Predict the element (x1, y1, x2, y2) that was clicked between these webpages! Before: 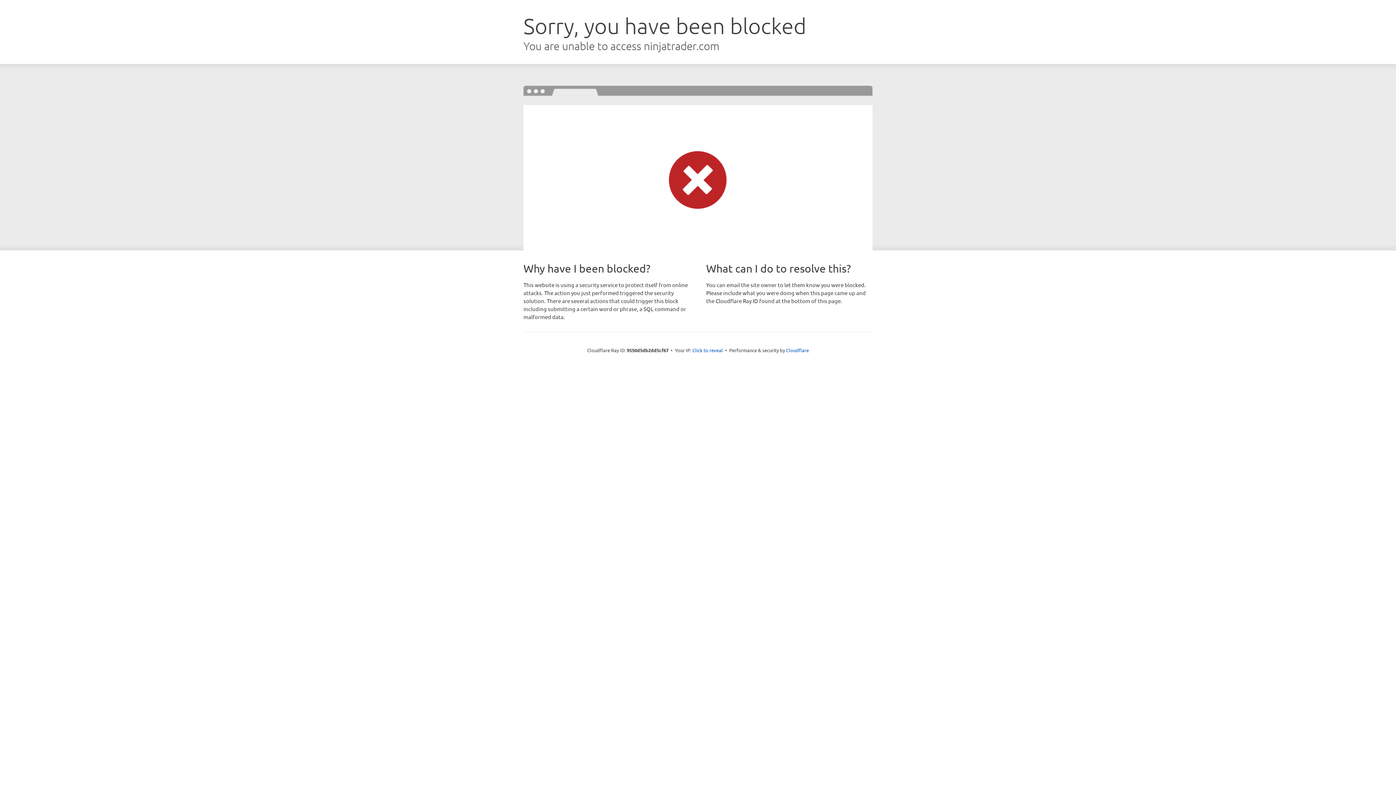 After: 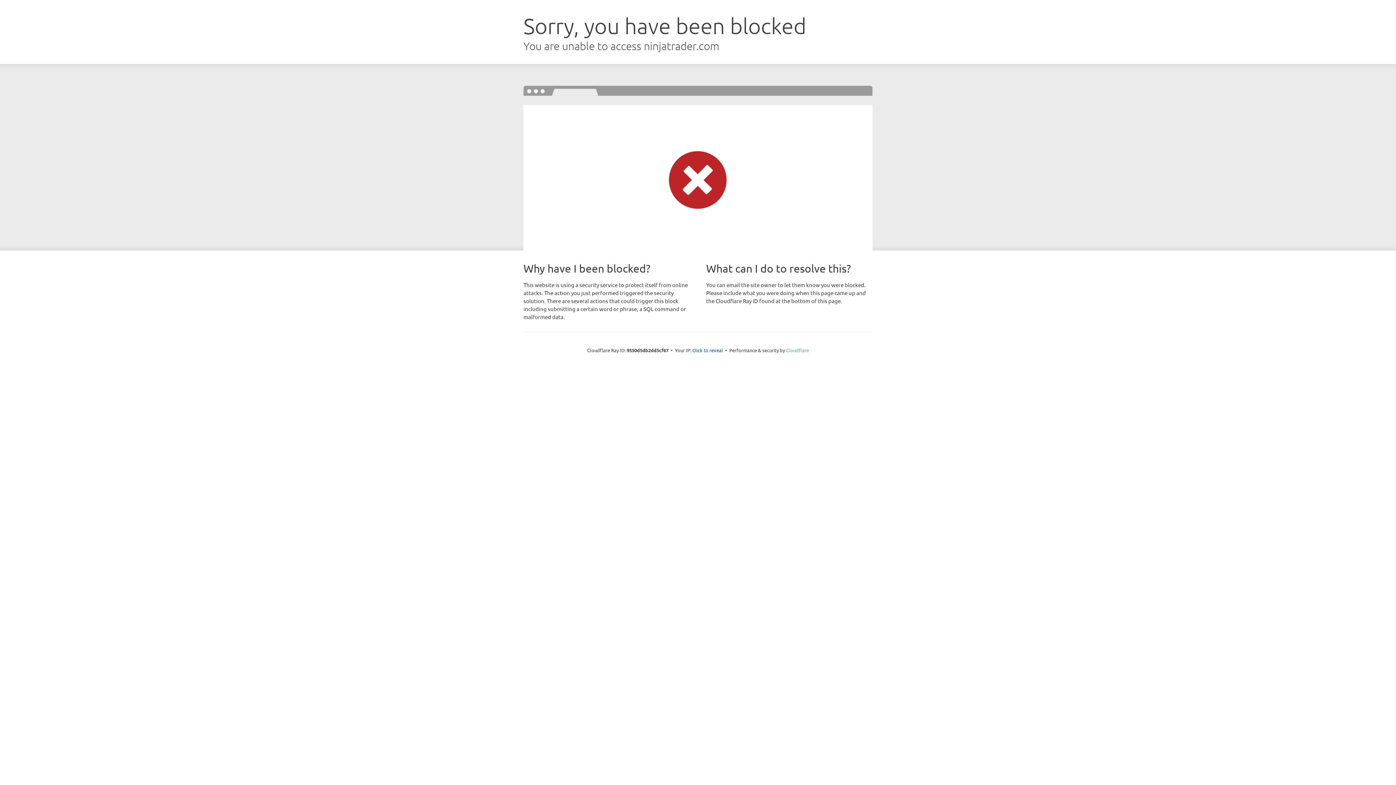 Action: bbox: (786, 347, 809, 353) label: Cloudflare